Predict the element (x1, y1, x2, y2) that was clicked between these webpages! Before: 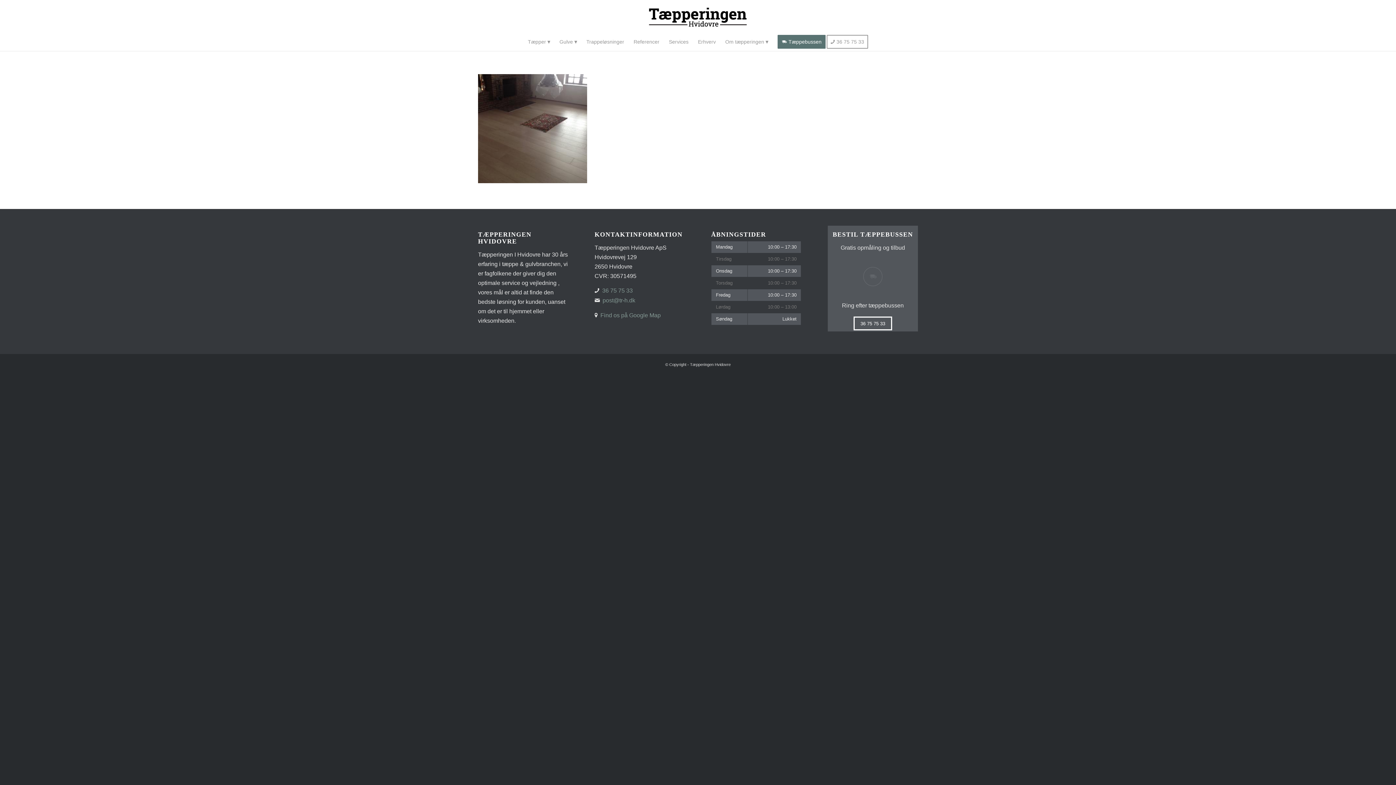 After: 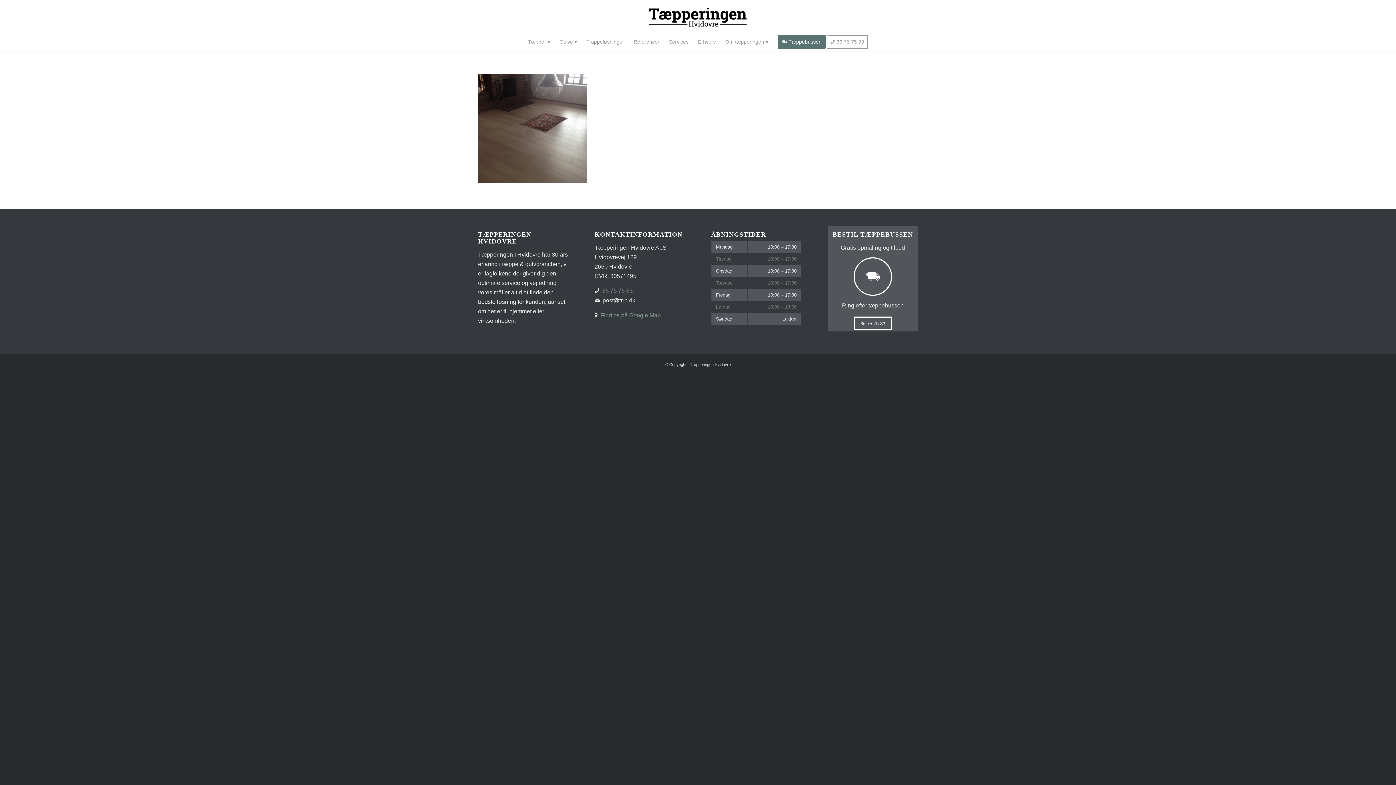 Action: bbox: (602, 297, 635, 303) label: post@tr-h.dk